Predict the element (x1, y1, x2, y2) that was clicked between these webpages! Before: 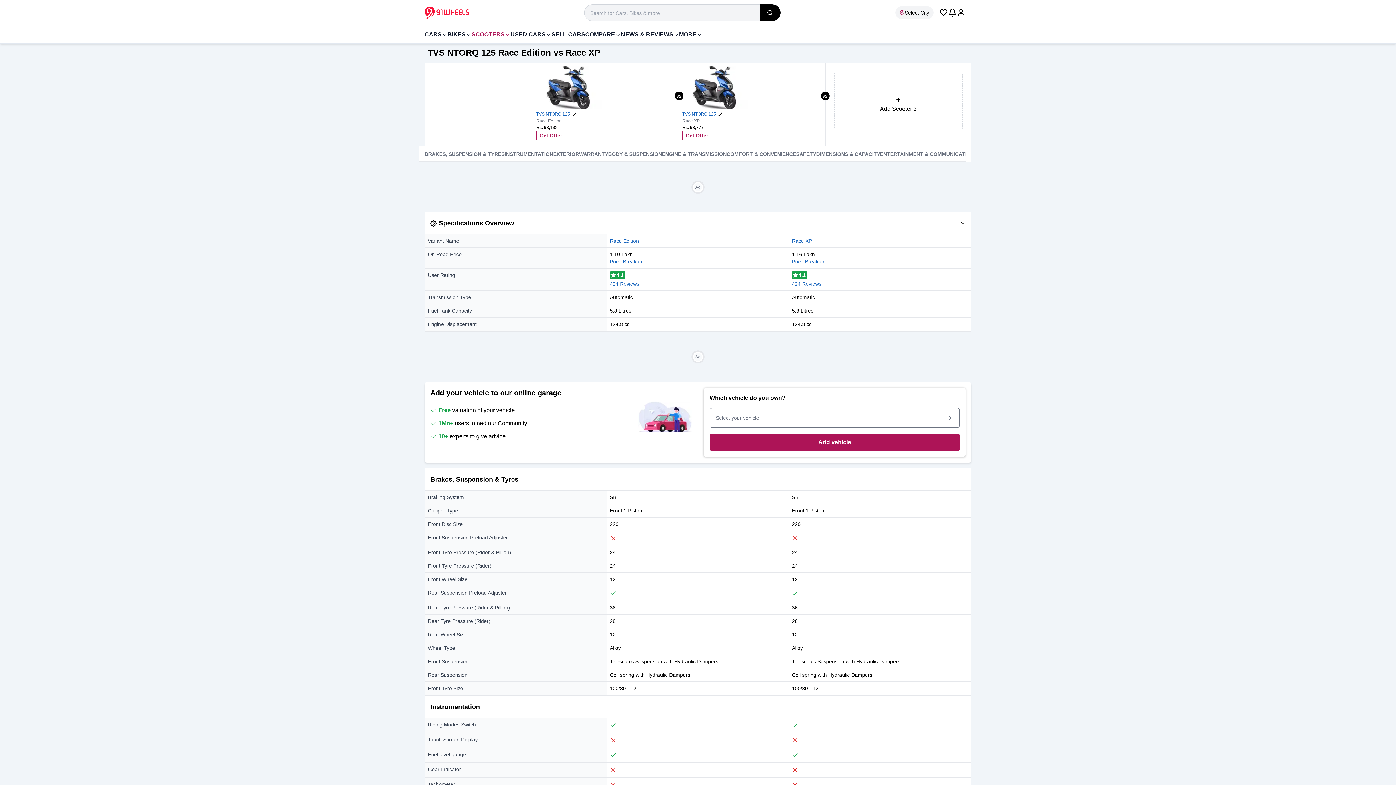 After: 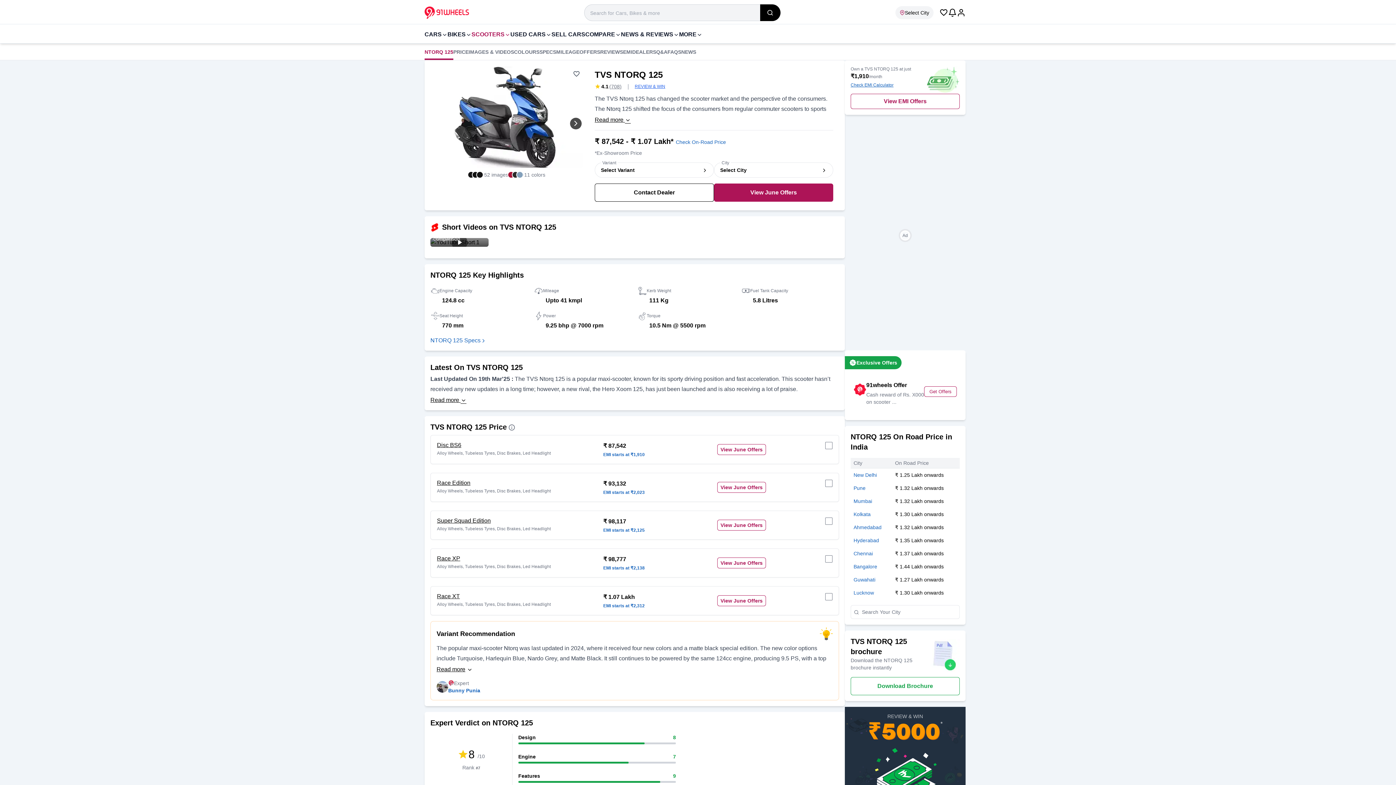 Action: label: TVS NTORQ 125 bbox: (682, 112, 716, 116)